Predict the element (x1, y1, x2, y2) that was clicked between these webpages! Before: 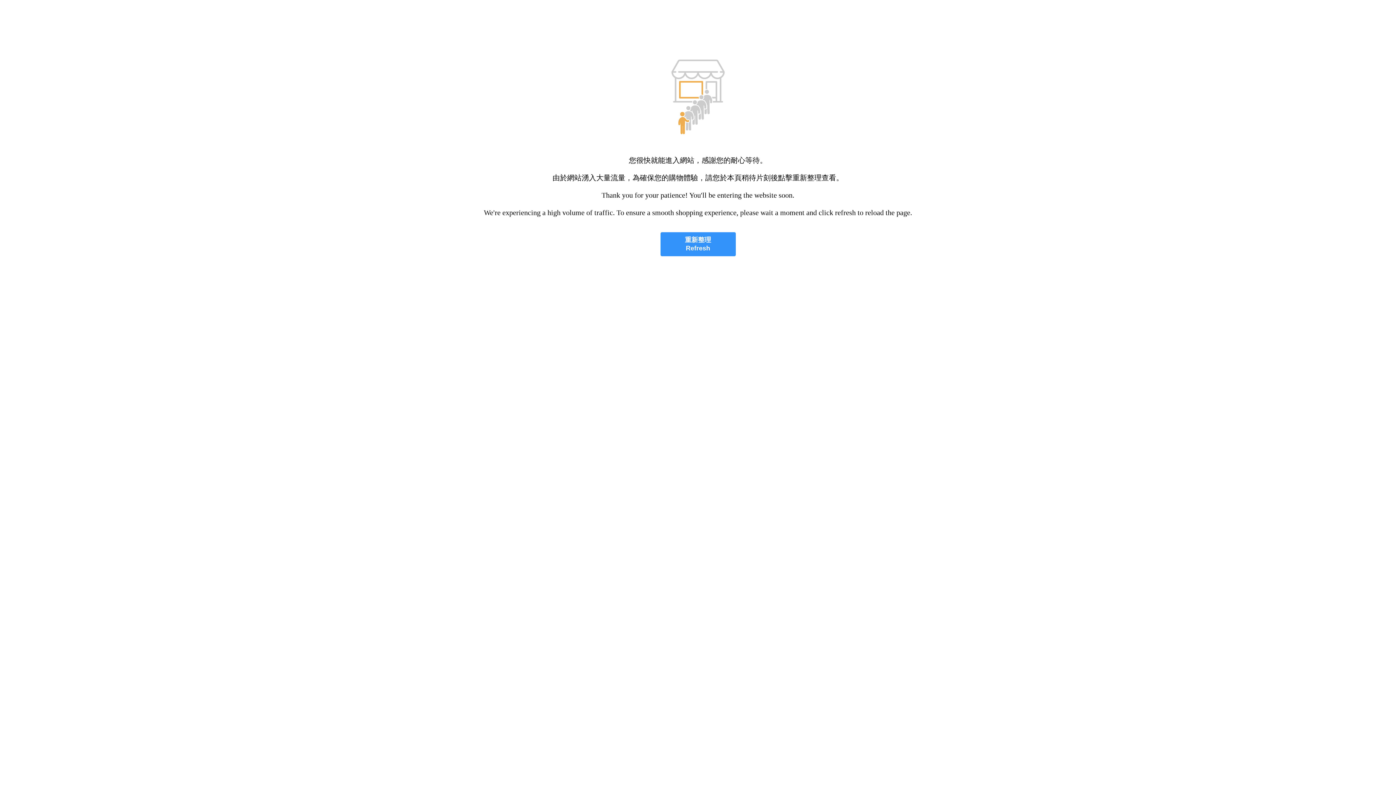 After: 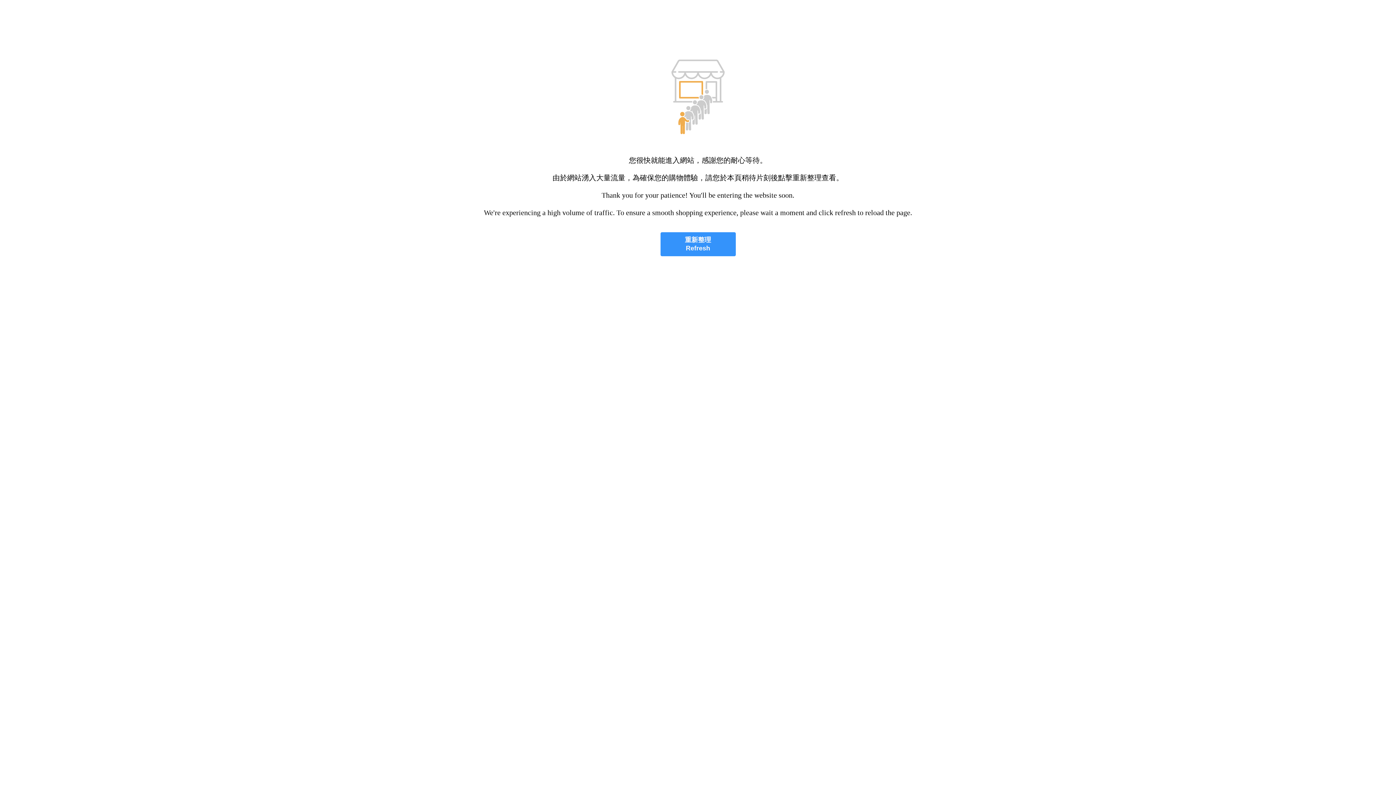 Action: label: 重新整理
Refresh bbox: (660, 232, 735, 256)